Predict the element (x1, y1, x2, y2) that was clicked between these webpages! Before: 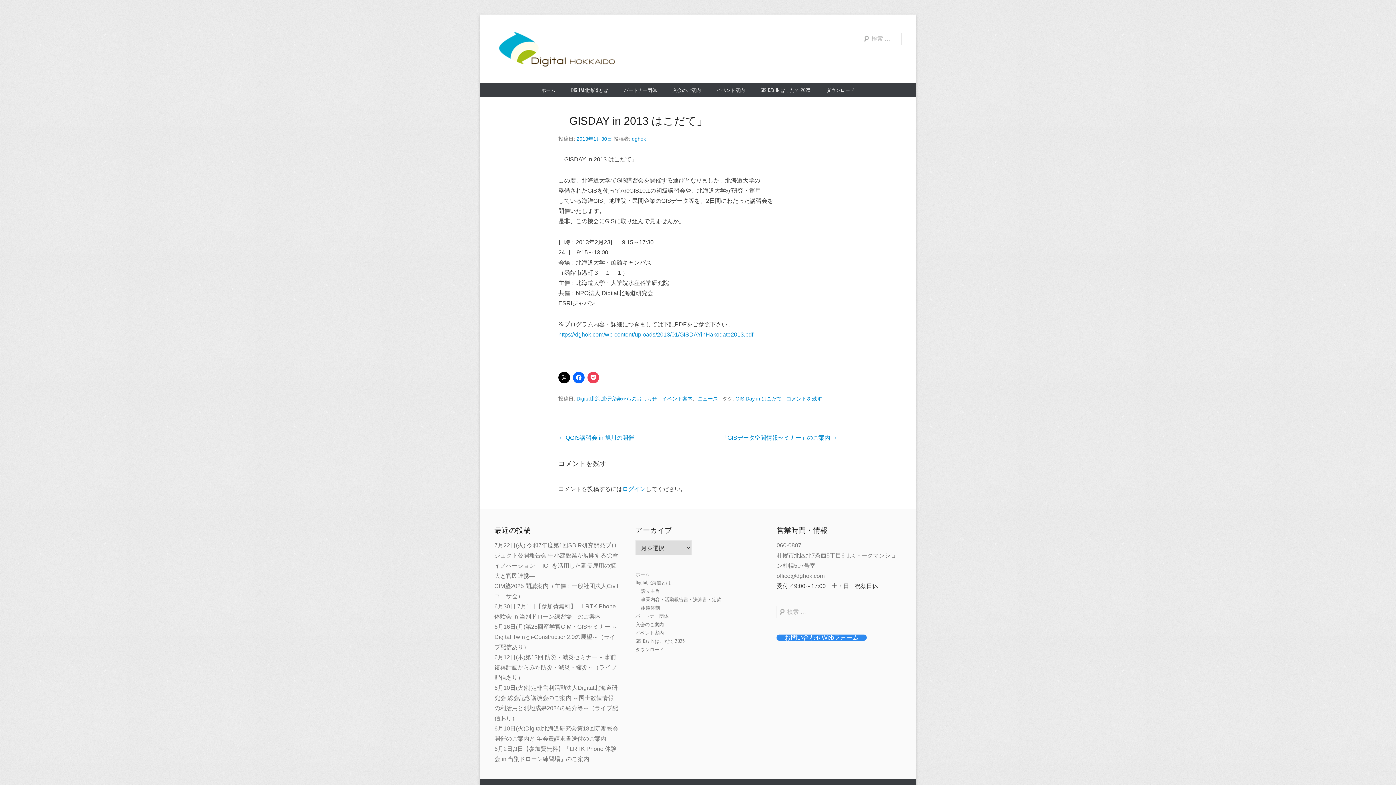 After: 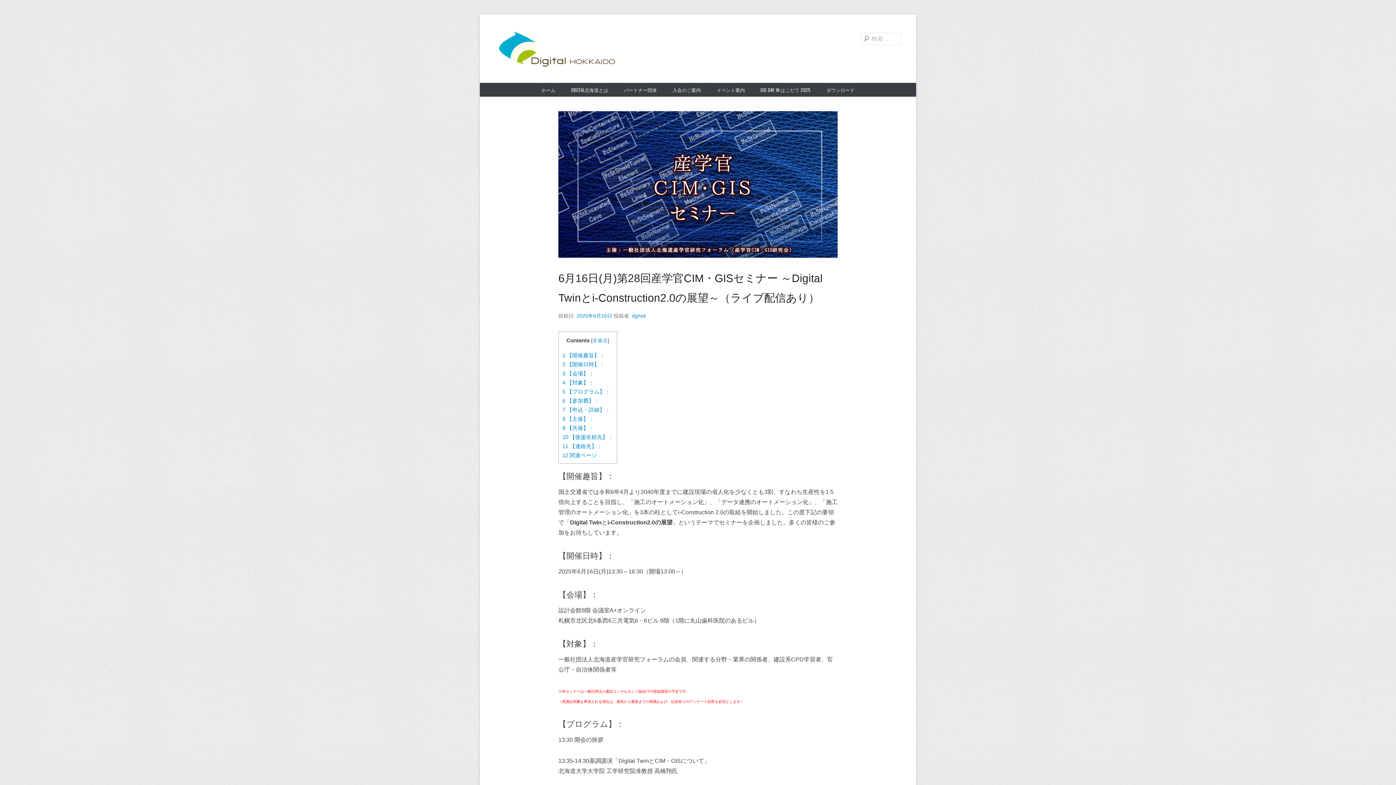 Action: label: 6月16日(月)第28回産学官CIM・GISセミナー ～Digital Twinとi-Construction2.0の展望～（ライブ配信あり） bbox: (494, 624, 617, 650)